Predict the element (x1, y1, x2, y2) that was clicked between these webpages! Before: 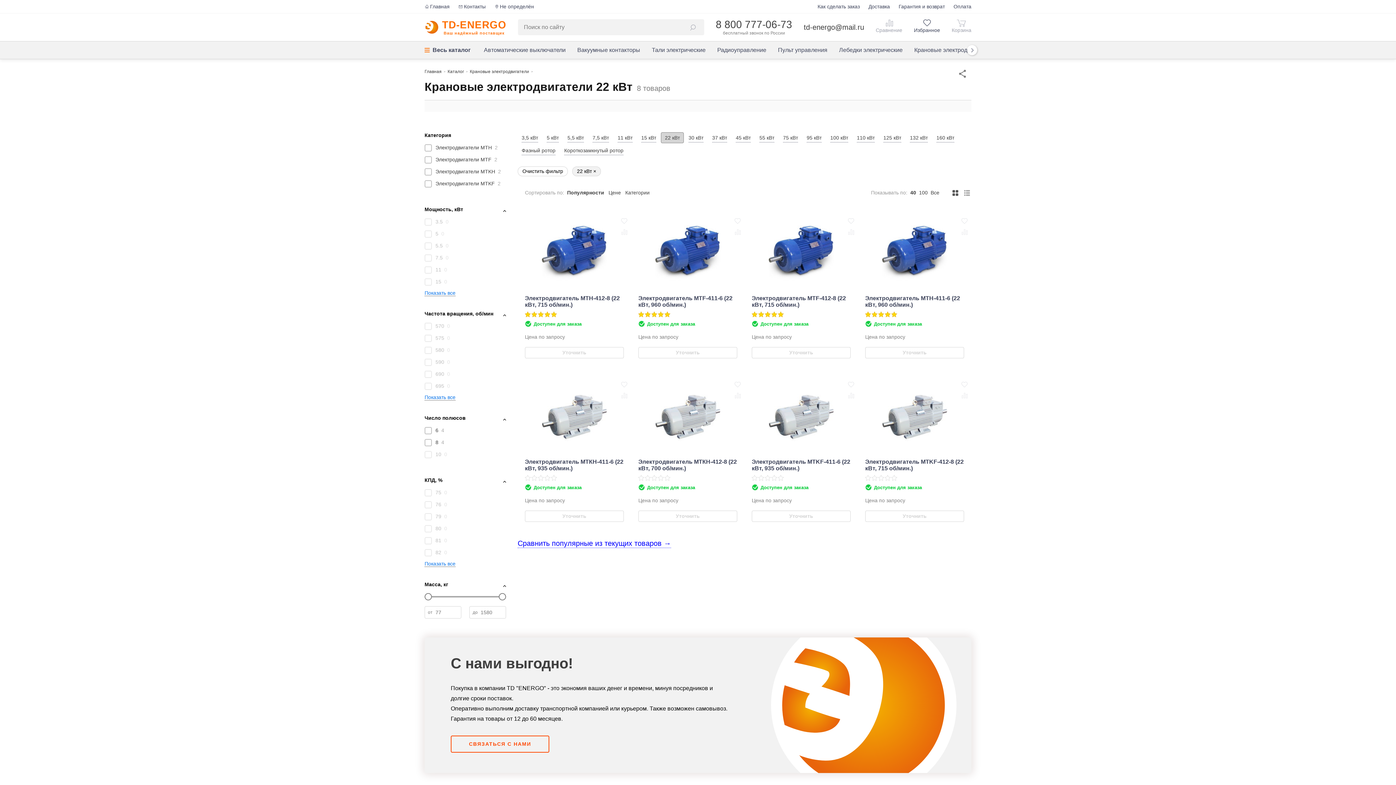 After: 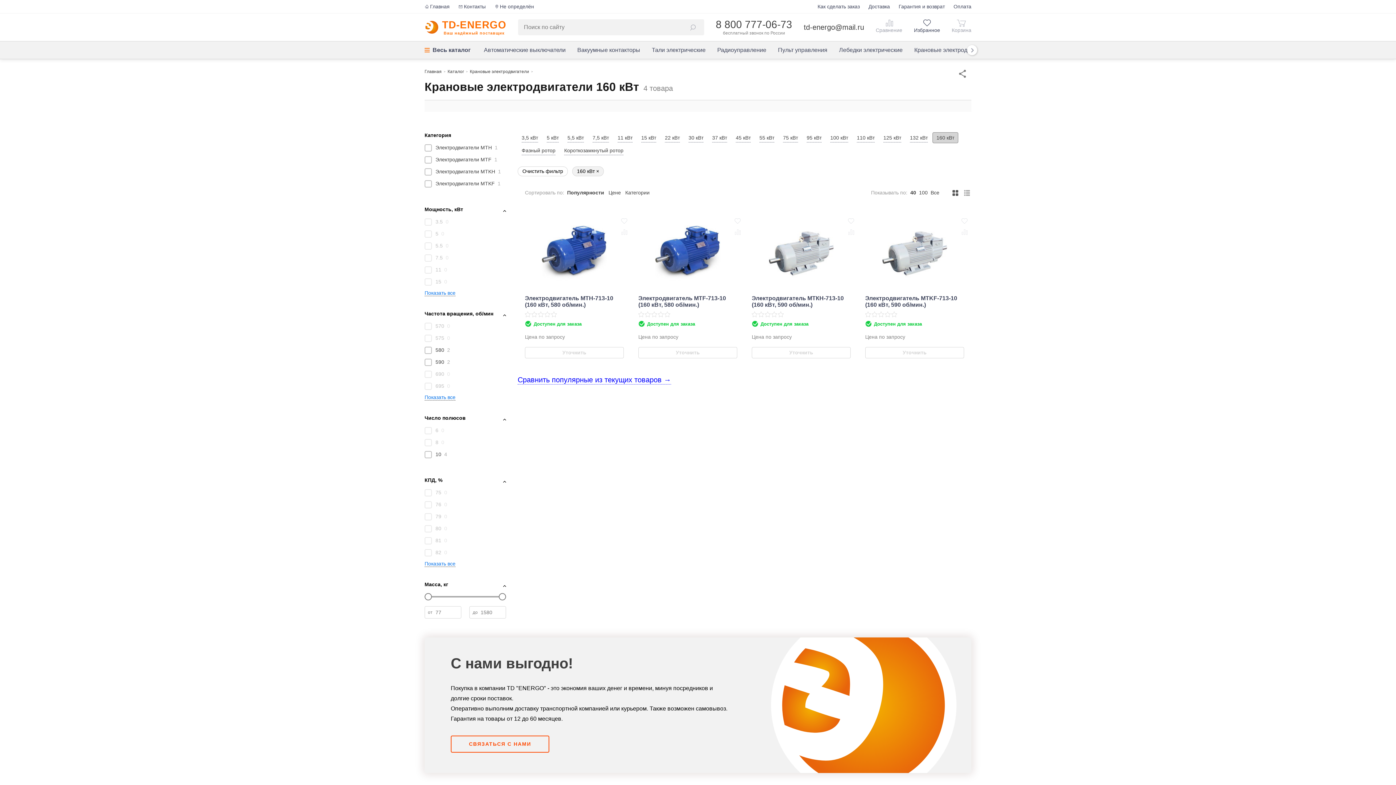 Action: label: 160 кВт bbox: (932, 132, 958, 143)